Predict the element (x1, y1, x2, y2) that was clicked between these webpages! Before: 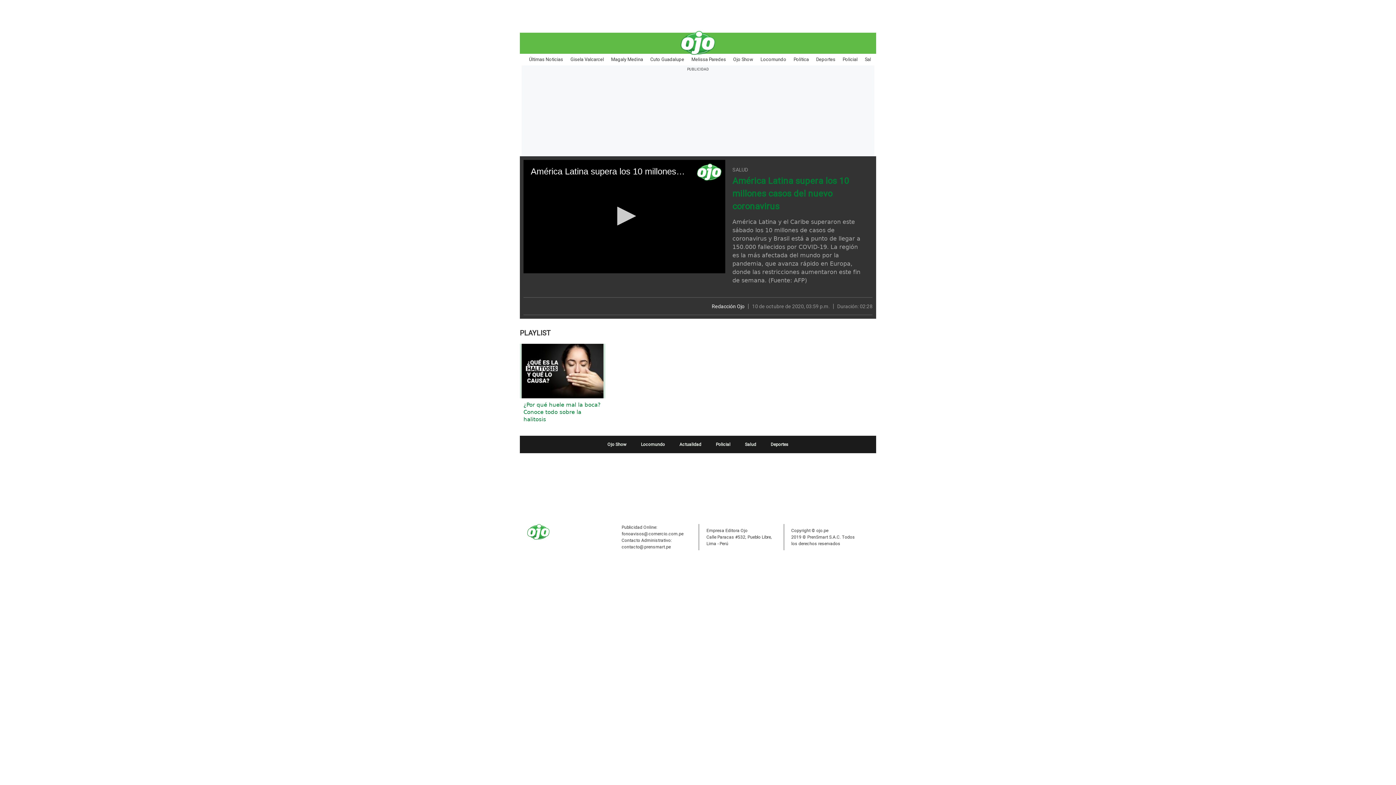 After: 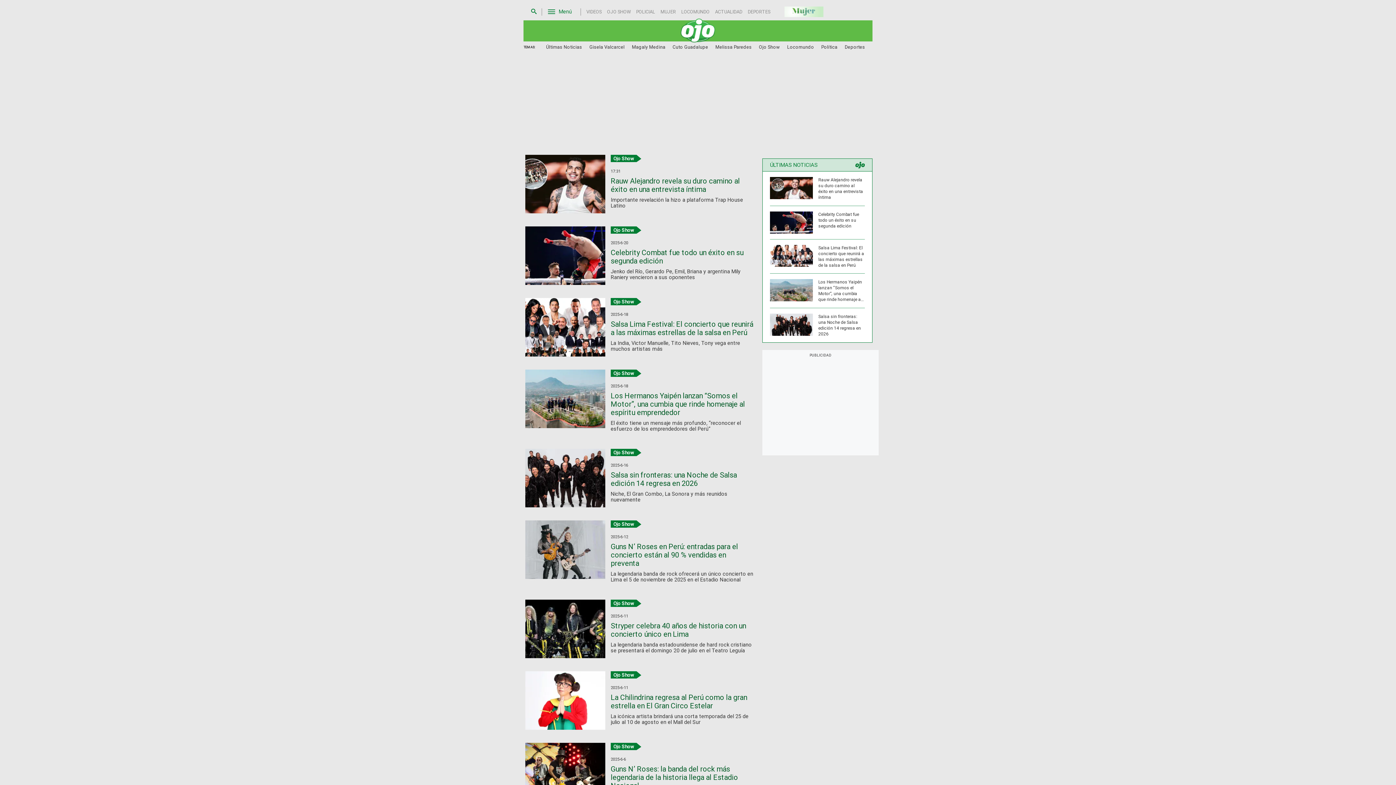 Action: label: Ojo Show bbox: (729, 53, 757, 65)